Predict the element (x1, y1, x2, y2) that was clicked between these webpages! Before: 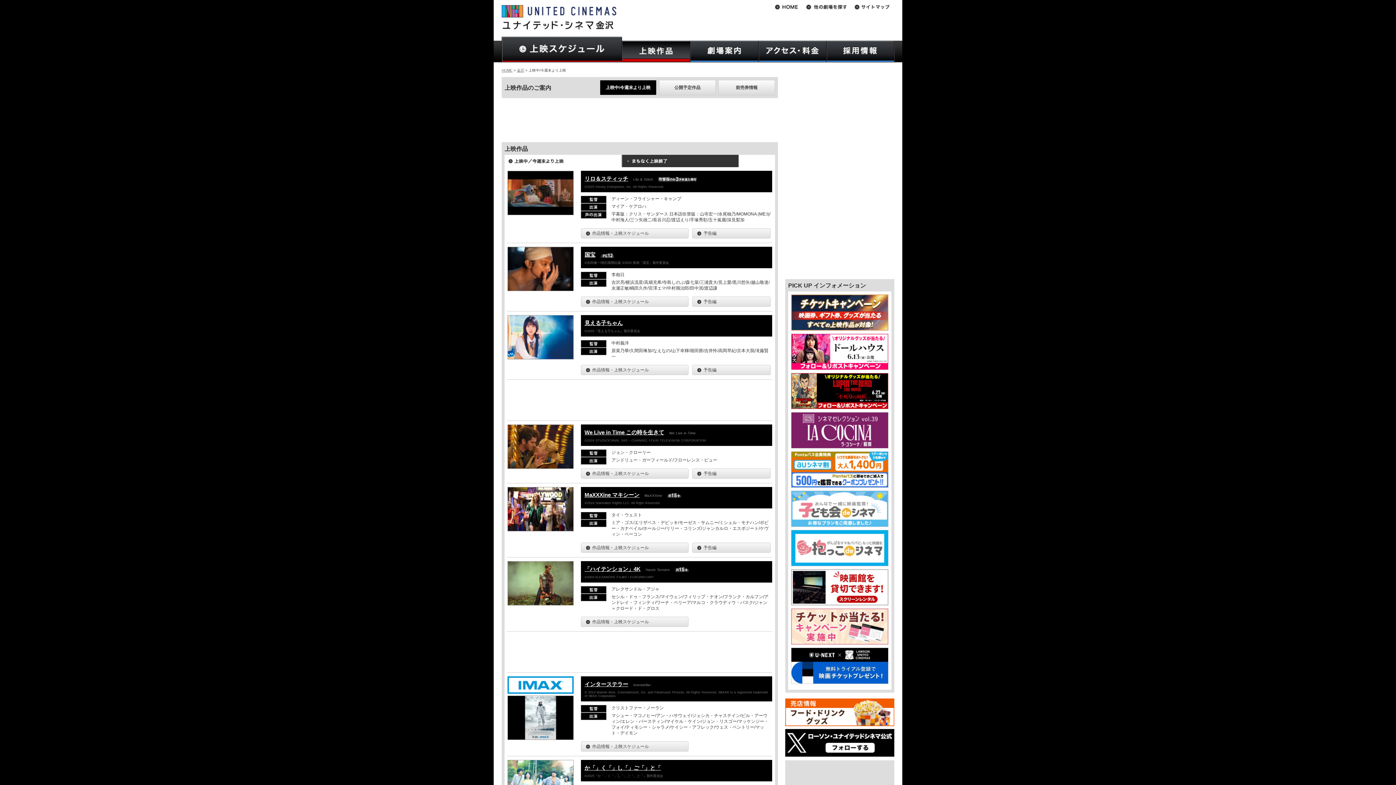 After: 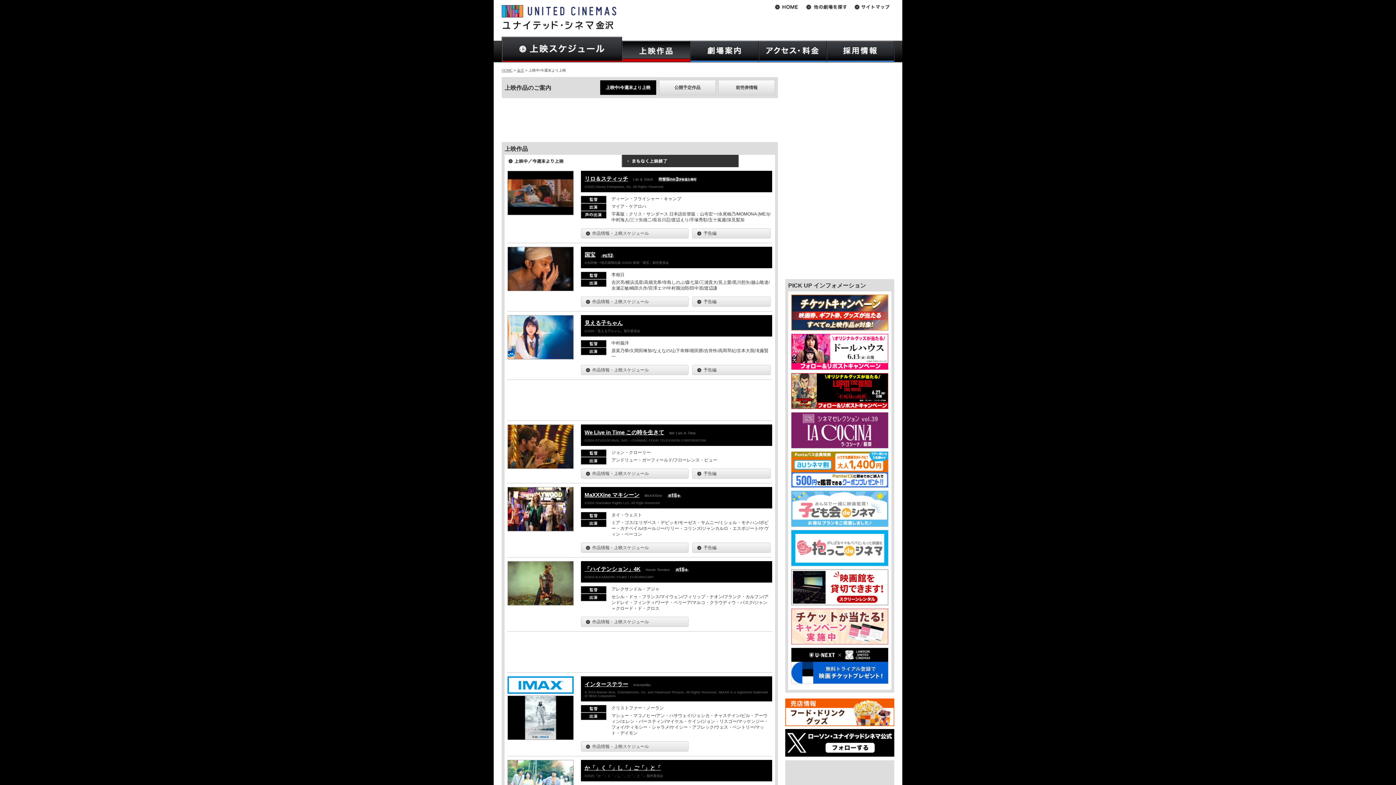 Action: bbox: (622, 40, 690, 62)